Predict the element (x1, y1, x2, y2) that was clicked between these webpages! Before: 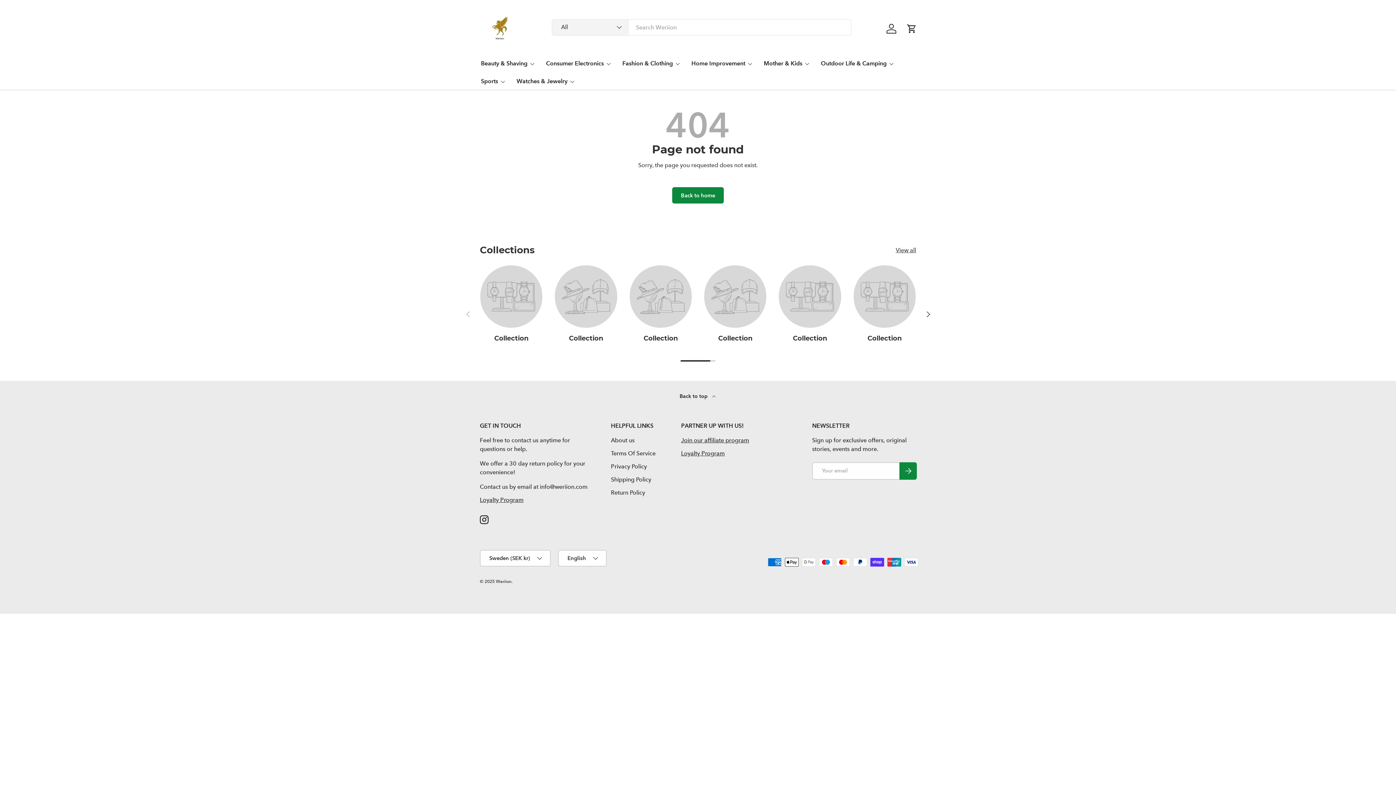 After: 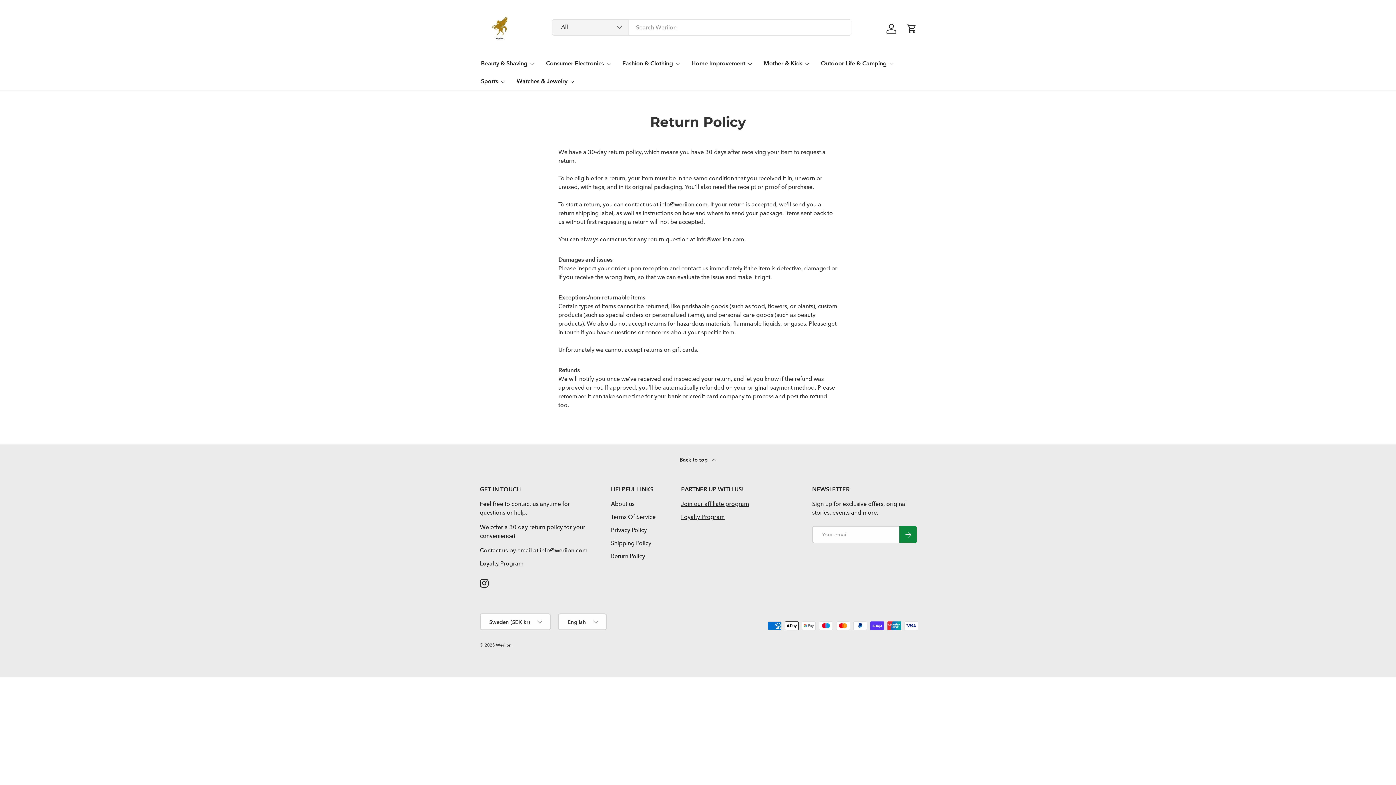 Action: bbox: (611, 489, 645, 496) label: Return Policy